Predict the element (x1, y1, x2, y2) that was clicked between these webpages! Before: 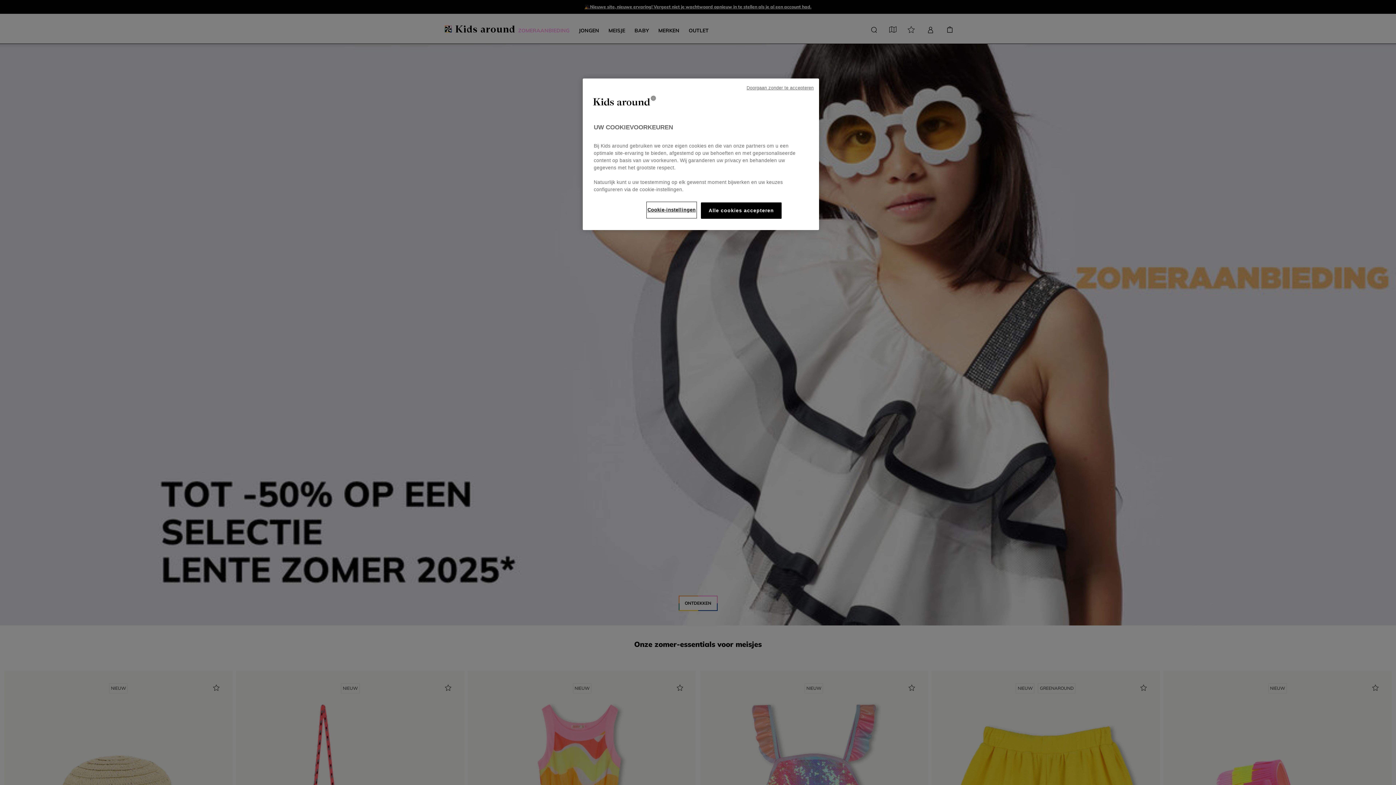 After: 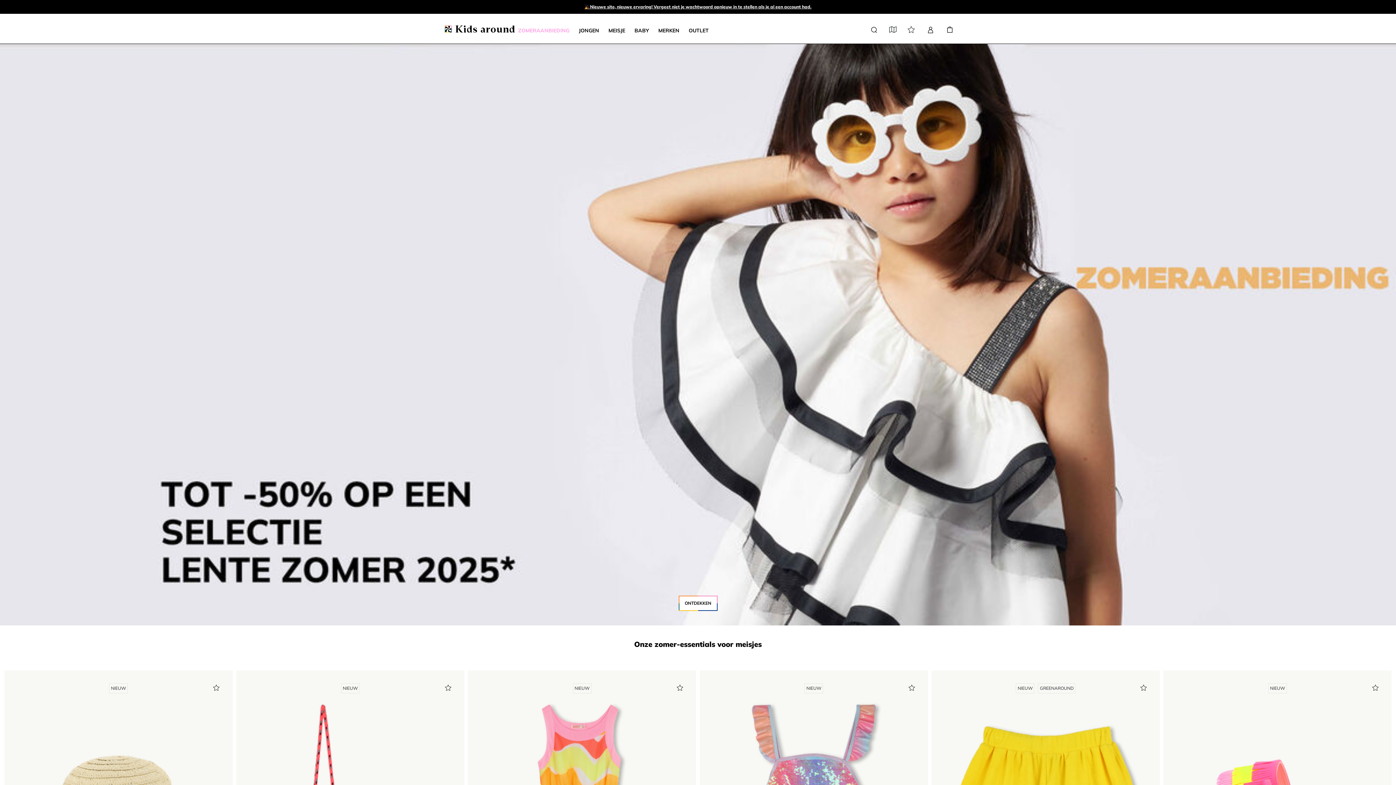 Action: bbox: (701, 202, 781, 218) label: Alle cookies accepteren